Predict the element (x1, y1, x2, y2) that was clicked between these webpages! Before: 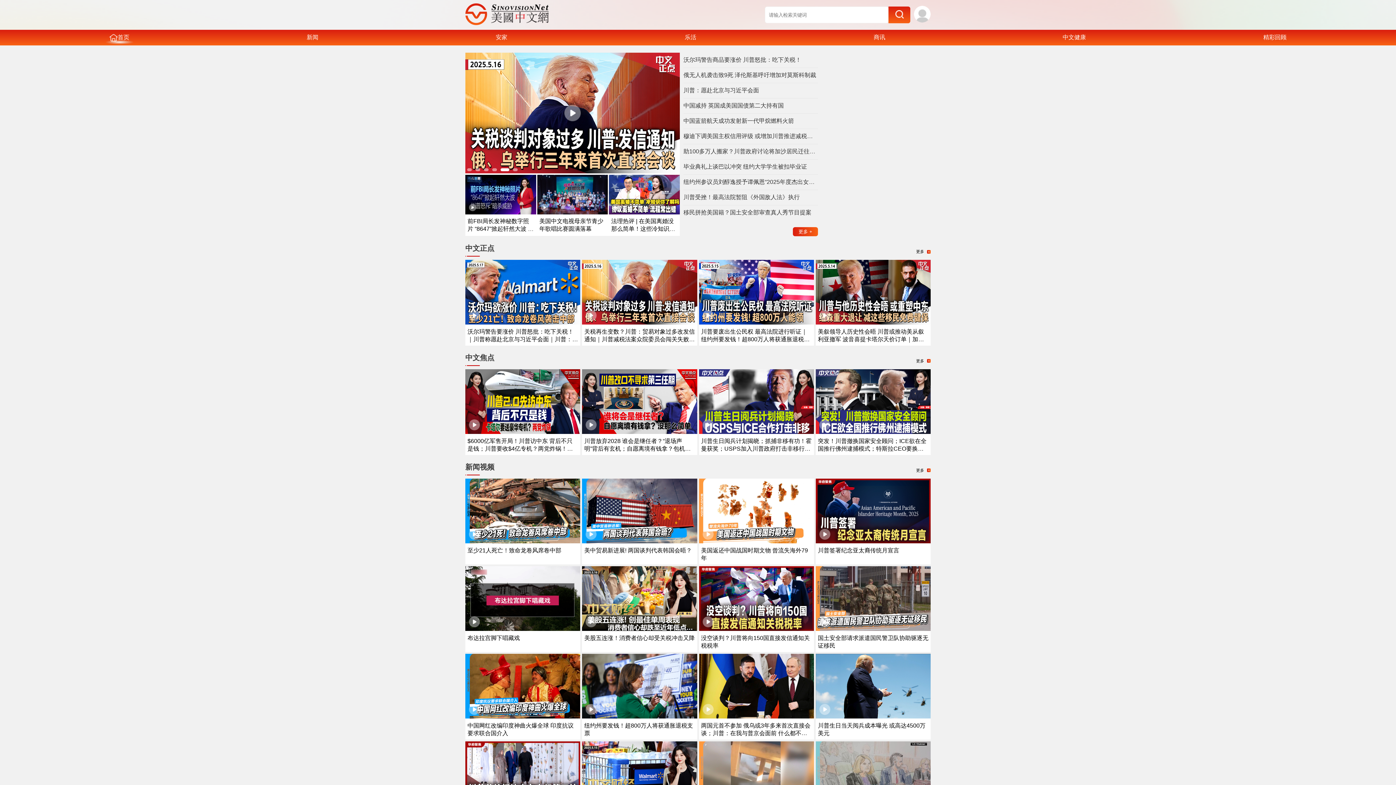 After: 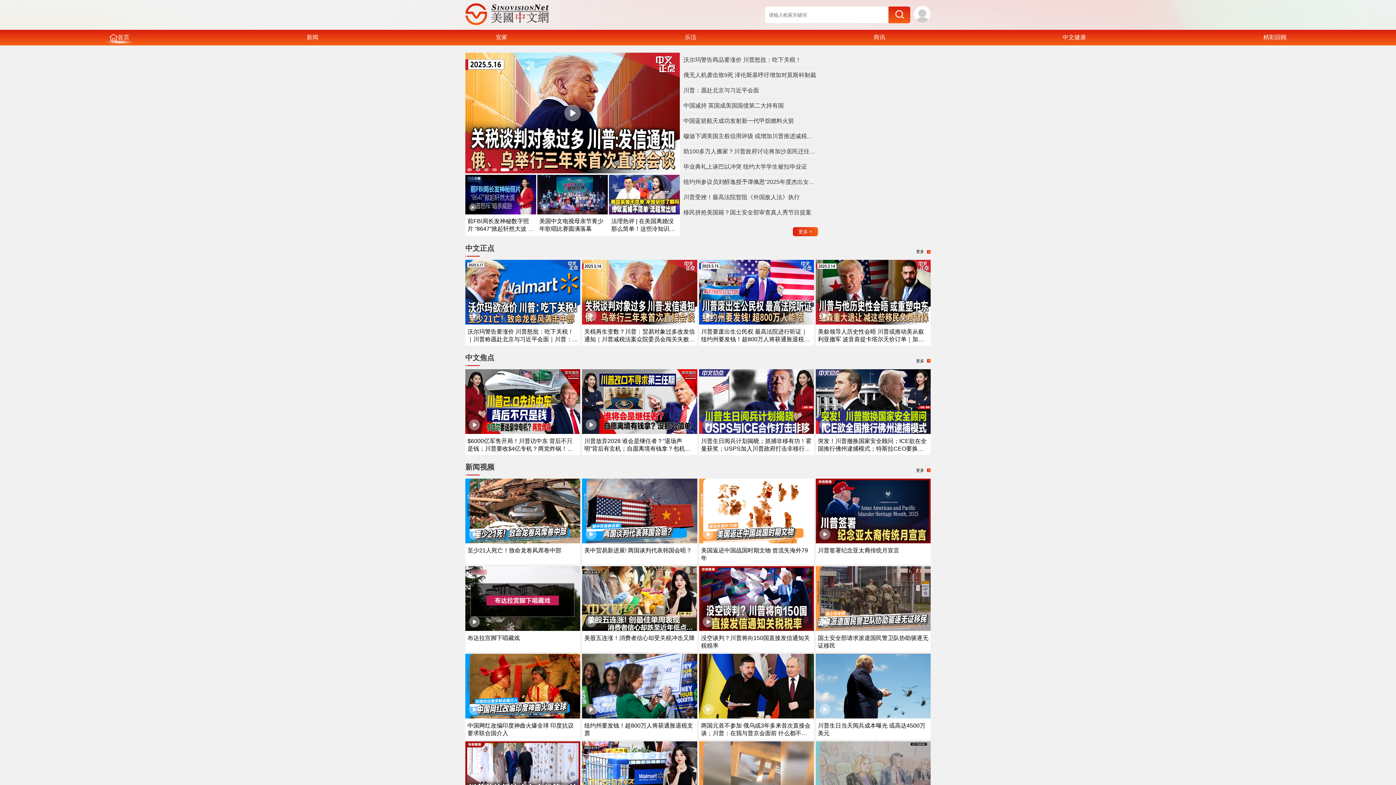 Action: bbox: (683, 117, 818, 125) label: 中国蓝箭航天成功发射新一代甲烷燃料火箭